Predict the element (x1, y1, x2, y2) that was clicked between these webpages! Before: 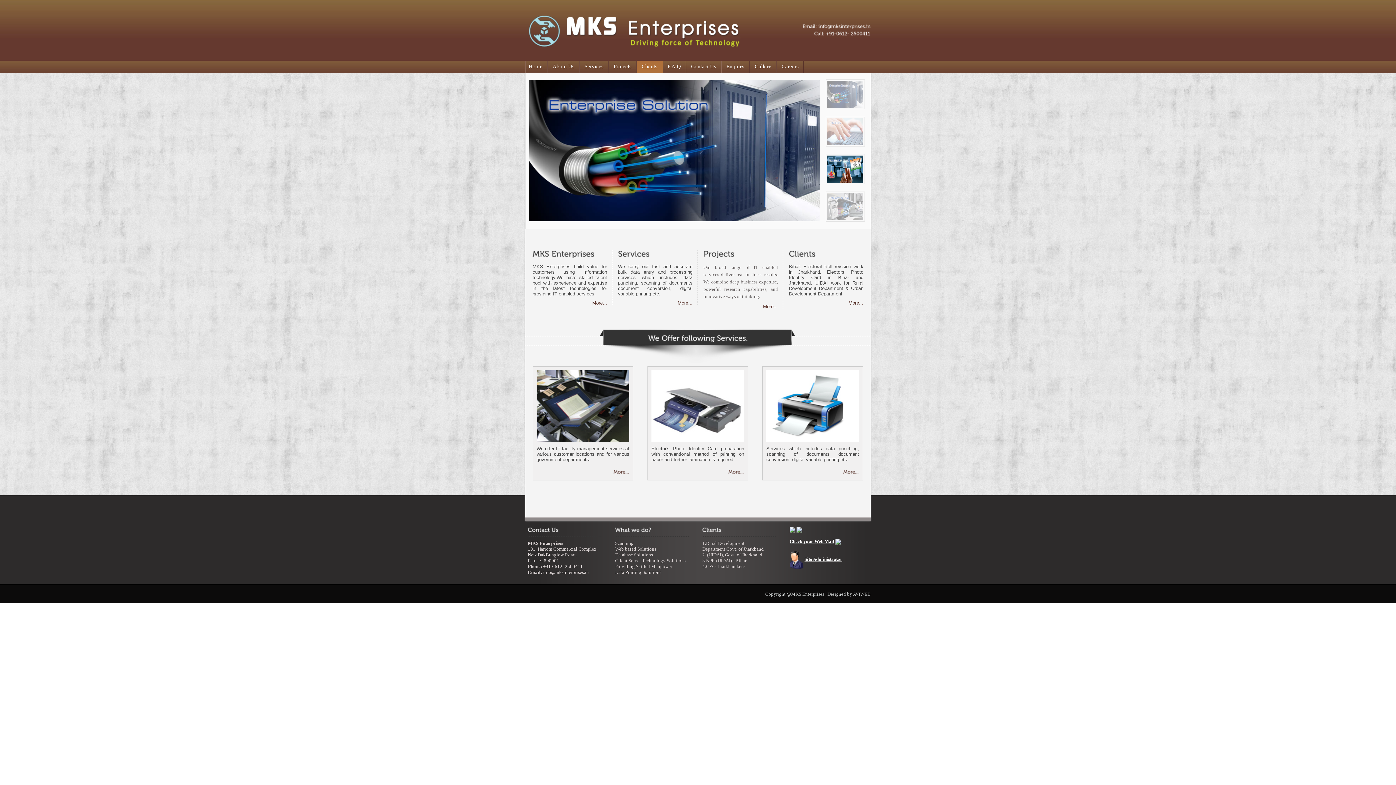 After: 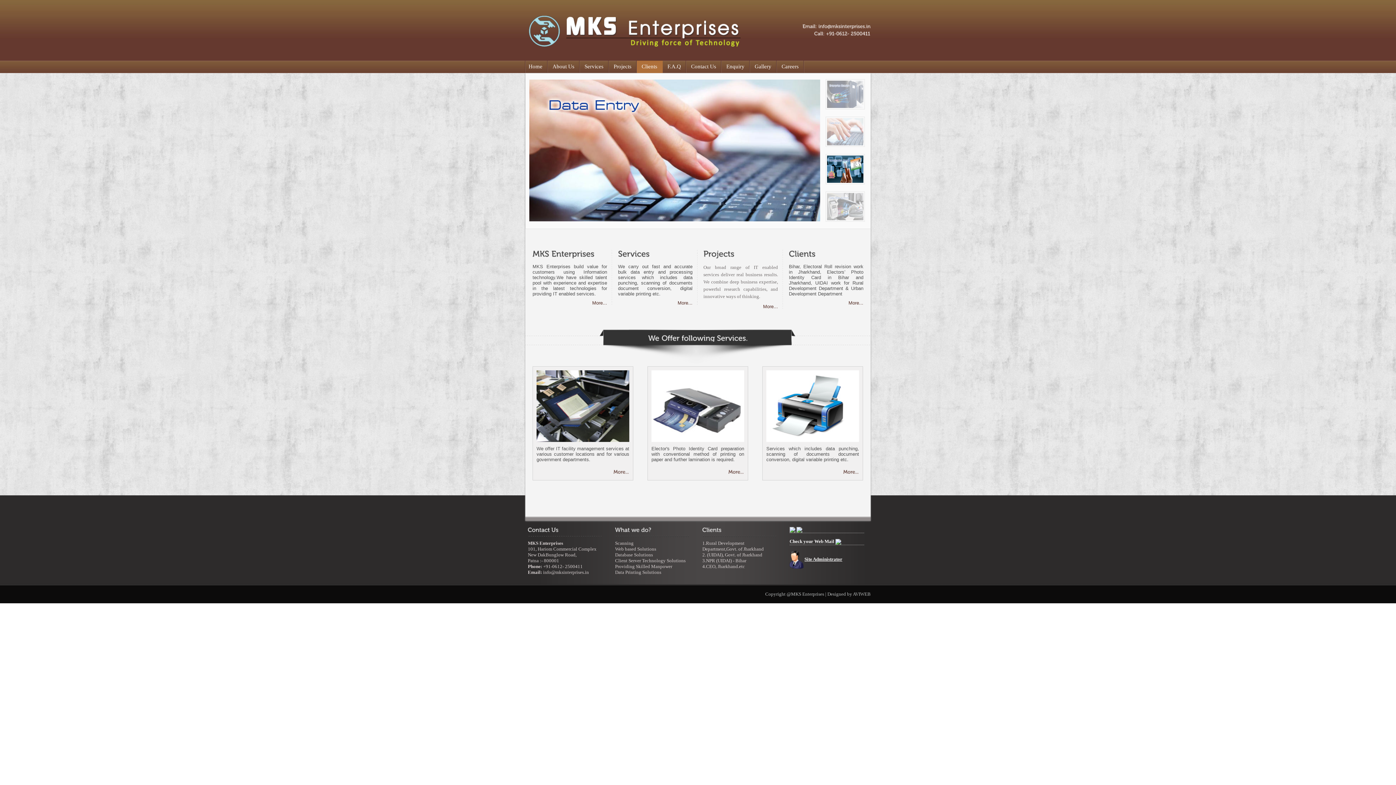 Action: label: More... bbox: (592, 300, 607, 305)